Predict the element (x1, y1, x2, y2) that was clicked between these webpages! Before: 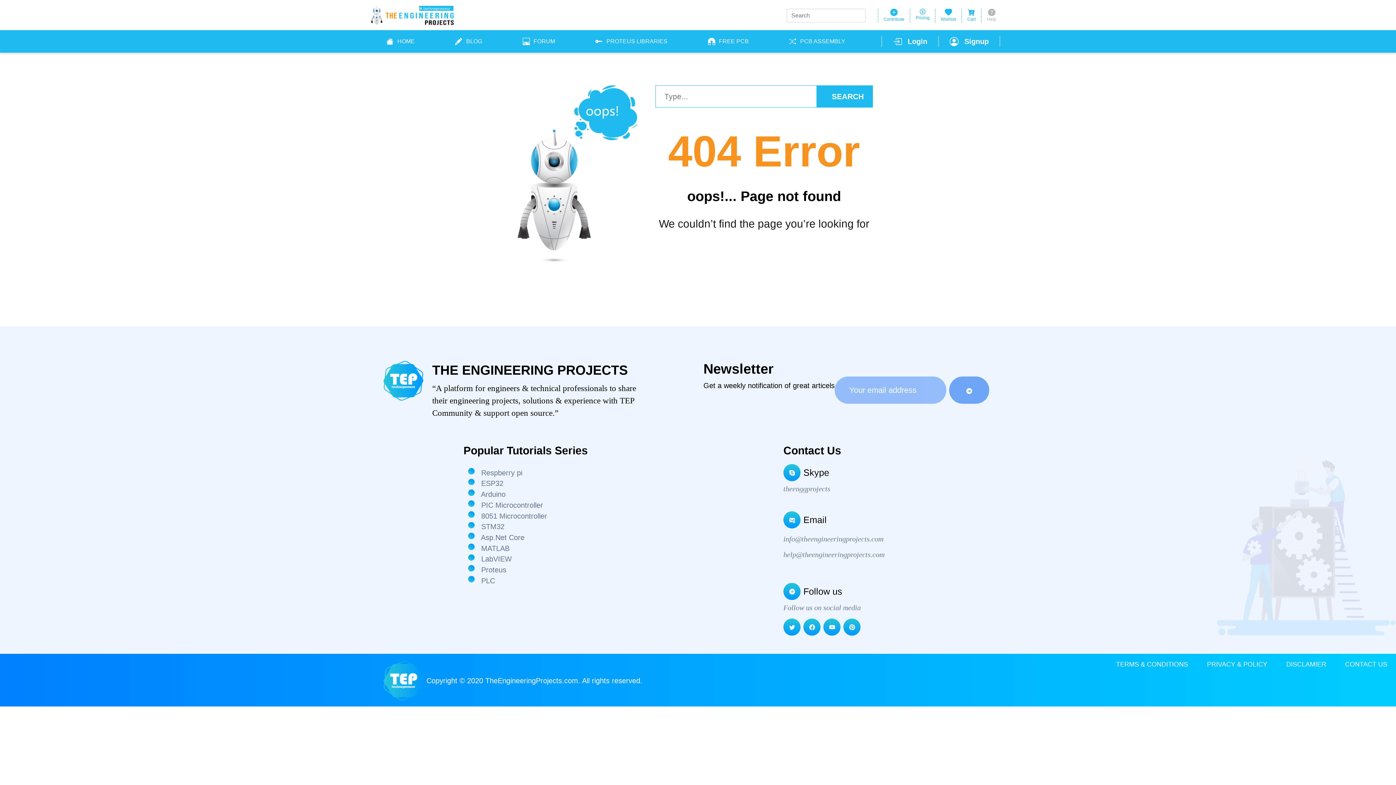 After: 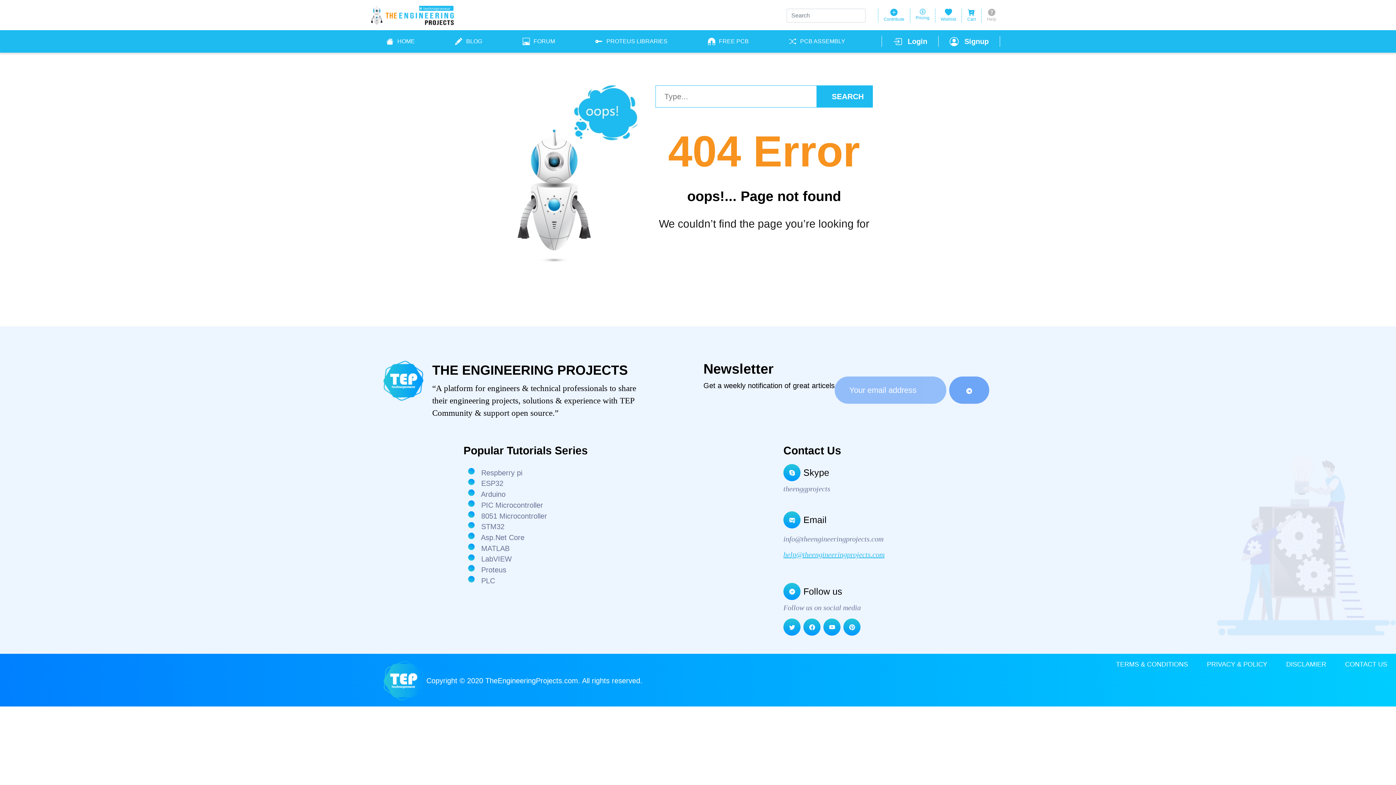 Action: bbox: (783, 550, 932, 560) label: help@theengineeringprojects.com